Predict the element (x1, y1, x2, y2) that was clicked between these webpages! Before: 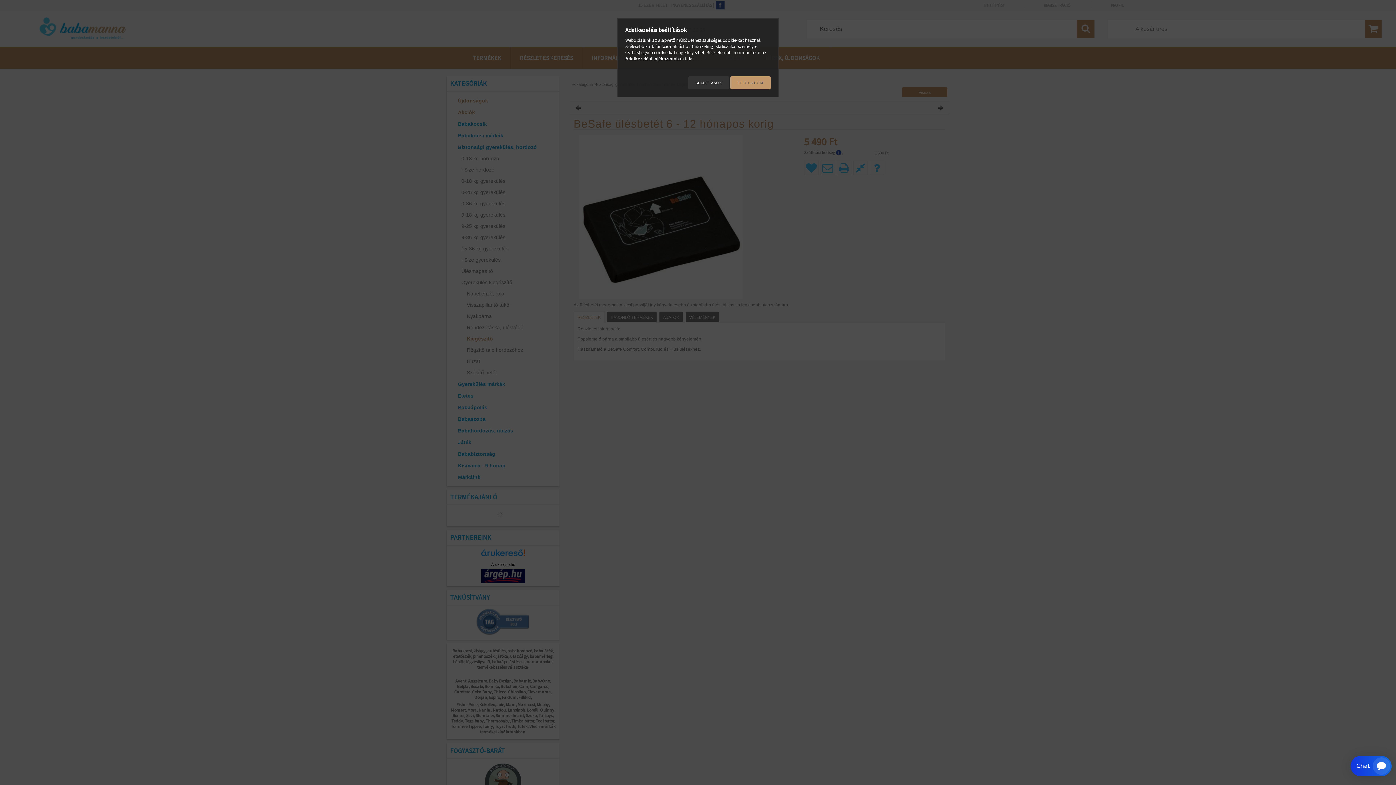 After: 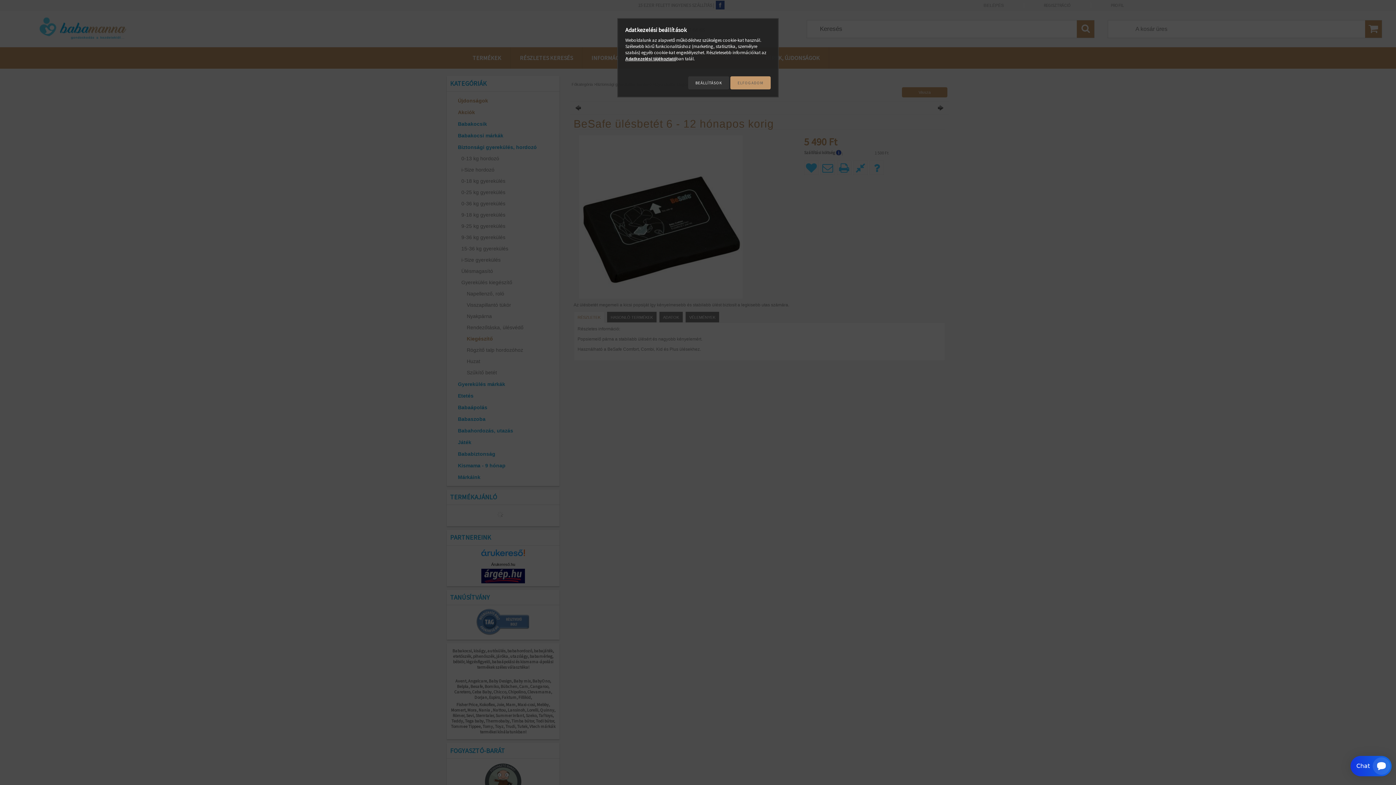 Action: bbox: (625, 56, 676, 61) label: Adatkezelési tájékoztató